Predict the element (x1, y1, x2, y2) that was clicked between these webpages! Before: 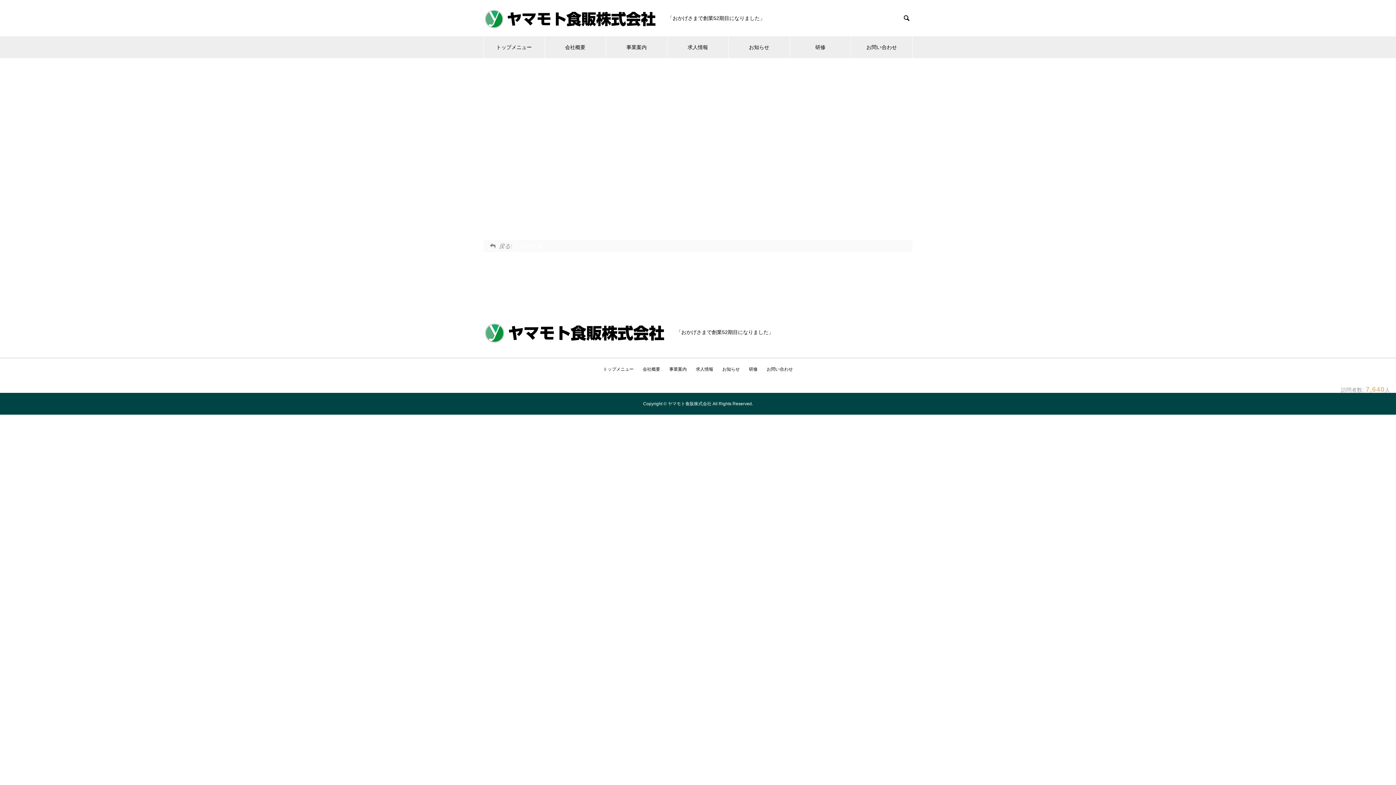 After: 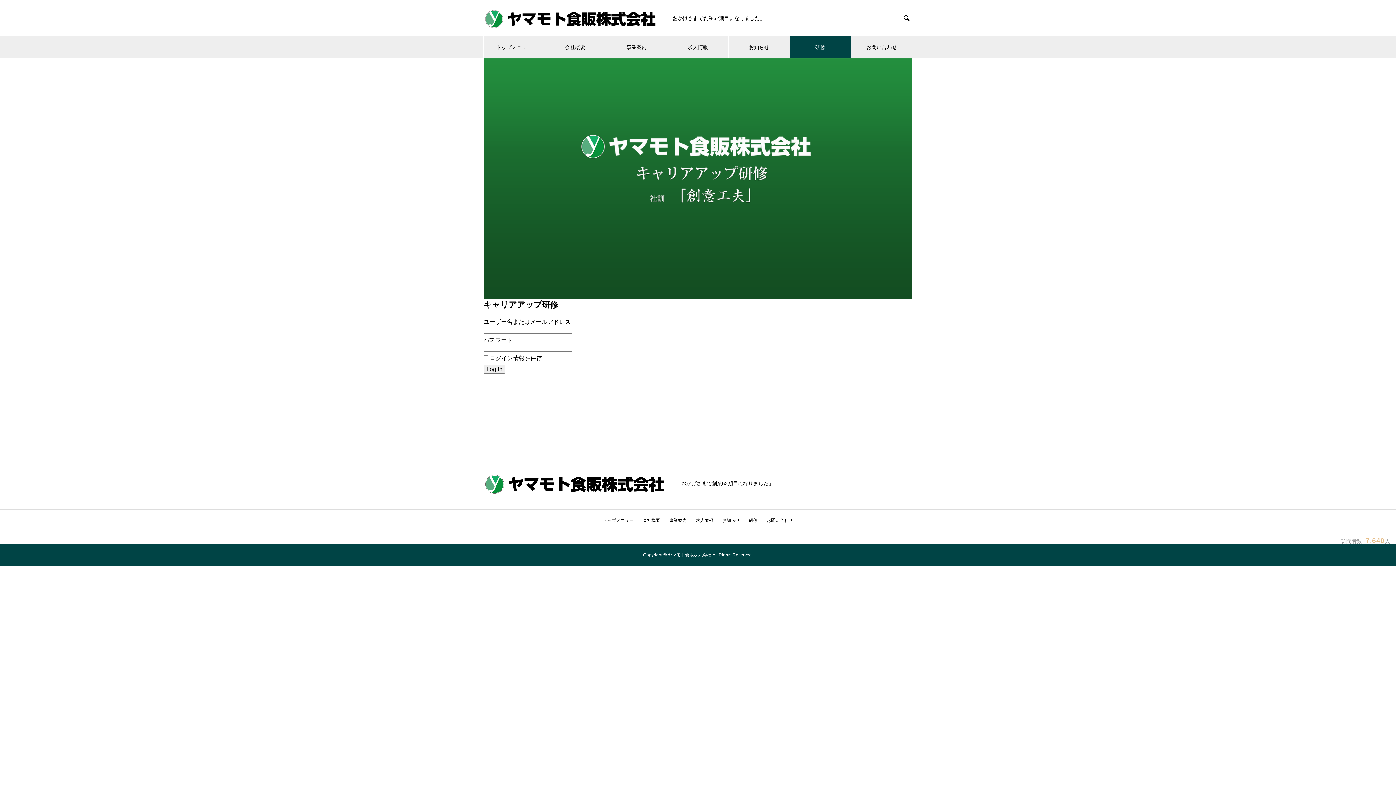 Action: bbox: (749, 366, 757, 372) label: 研修